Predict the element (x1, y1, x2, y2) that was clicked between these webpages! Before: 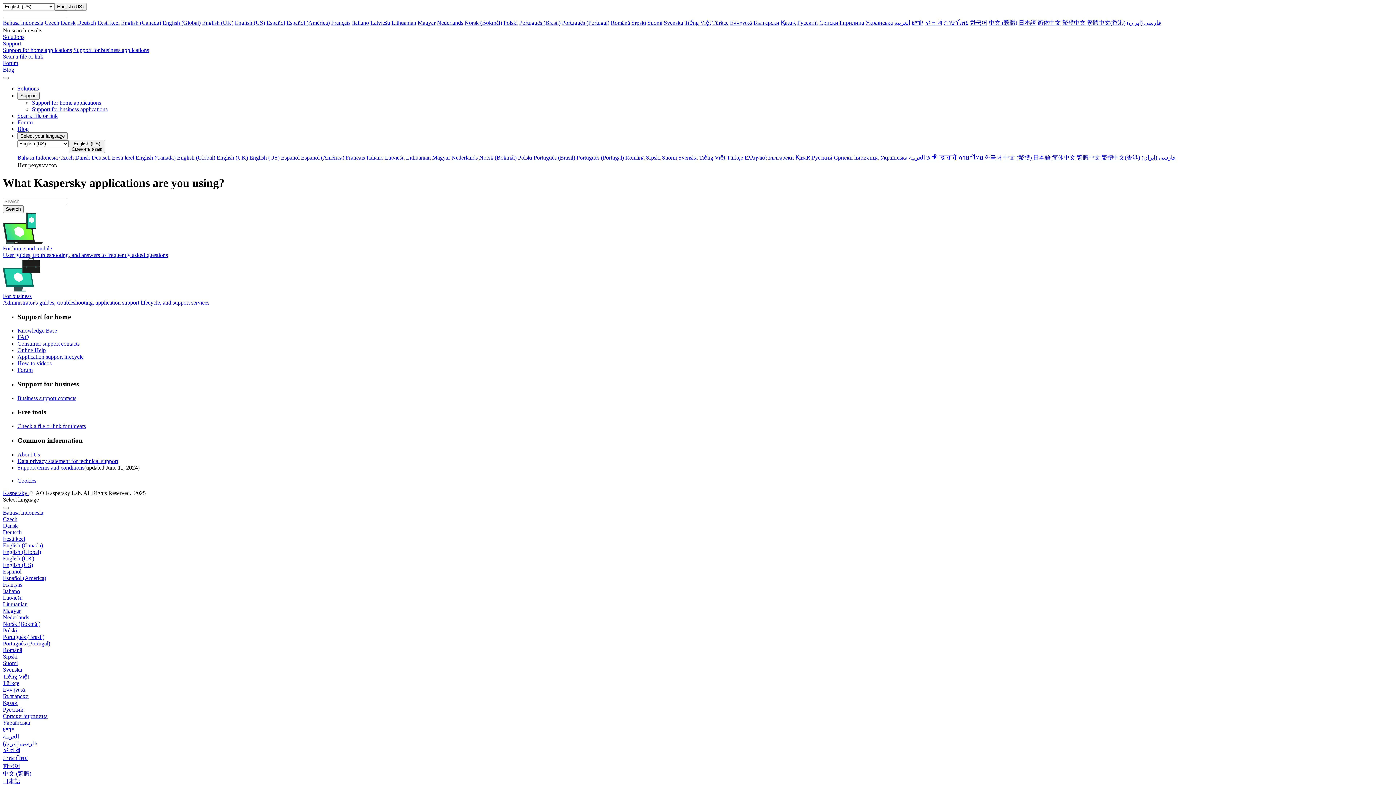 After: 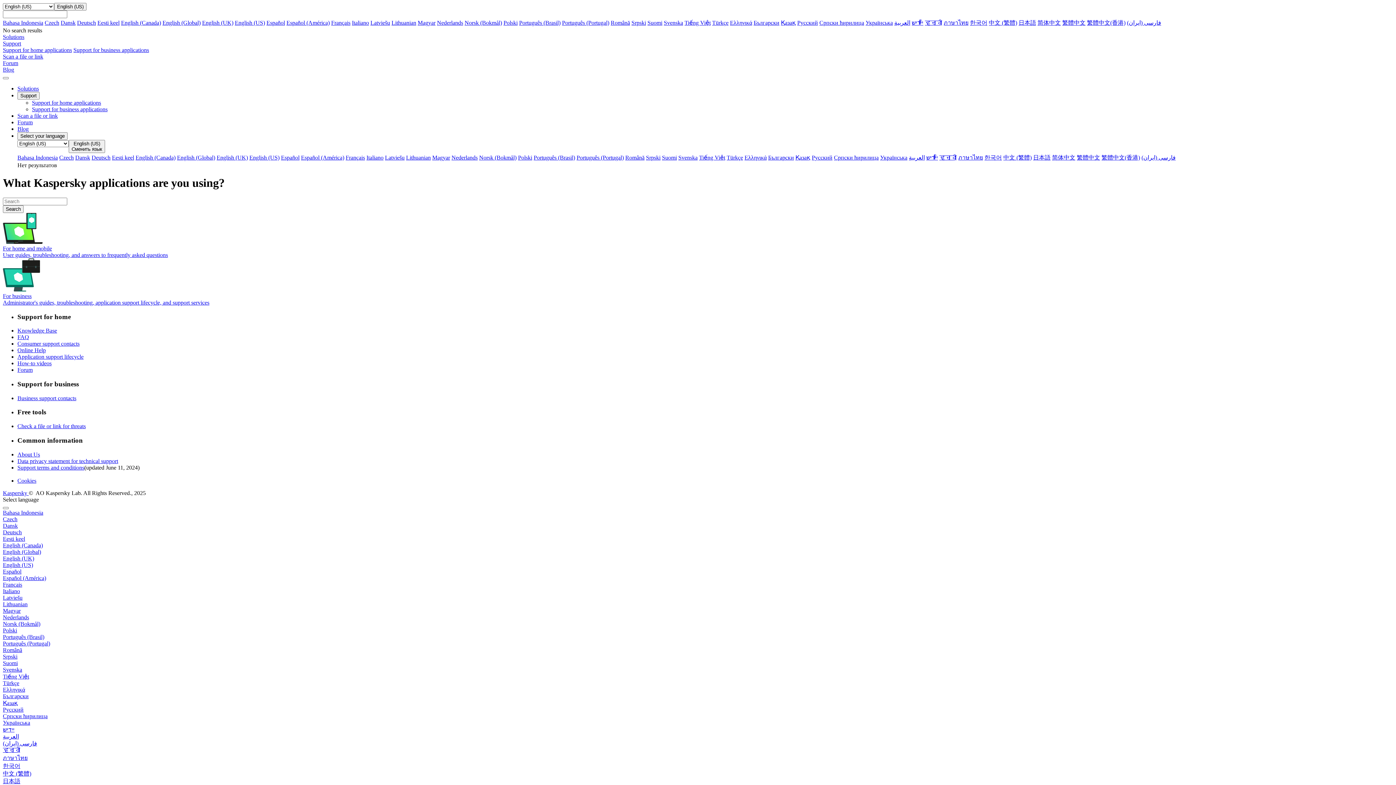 Action: bbox: (249, 154, 279, 160) label: English (US)